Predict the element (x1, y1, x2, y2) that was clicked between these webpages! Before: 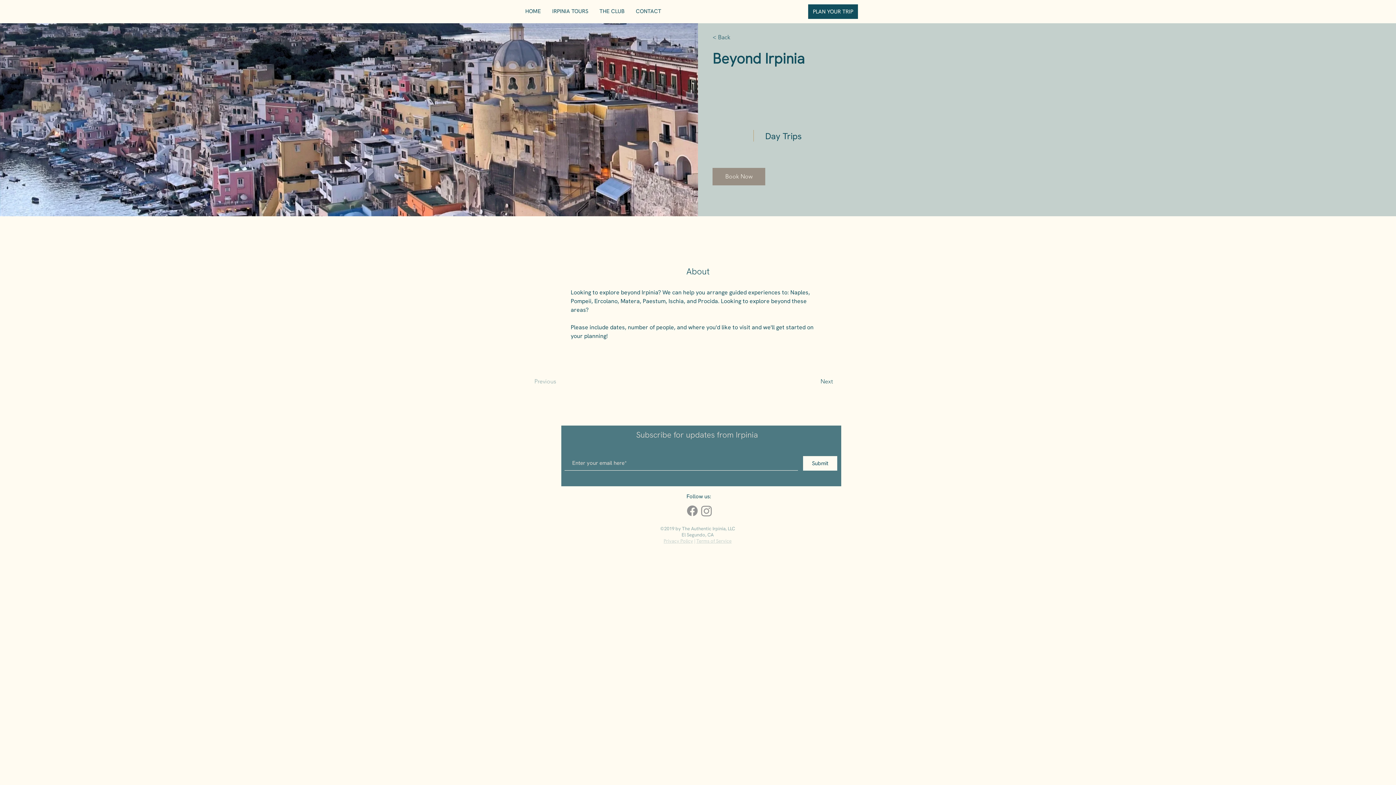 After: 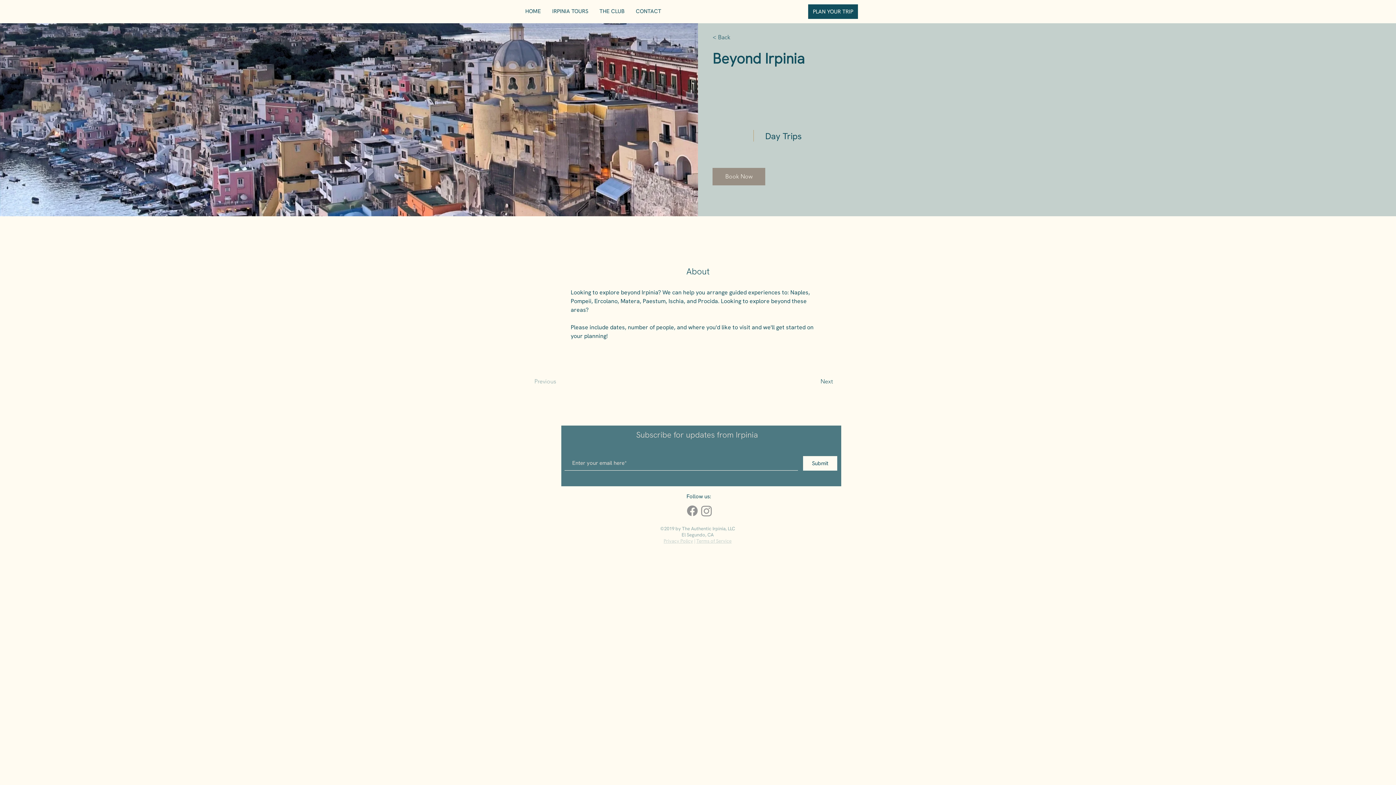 Action: bbox: (685, 504, 699, 518) label: Facebook